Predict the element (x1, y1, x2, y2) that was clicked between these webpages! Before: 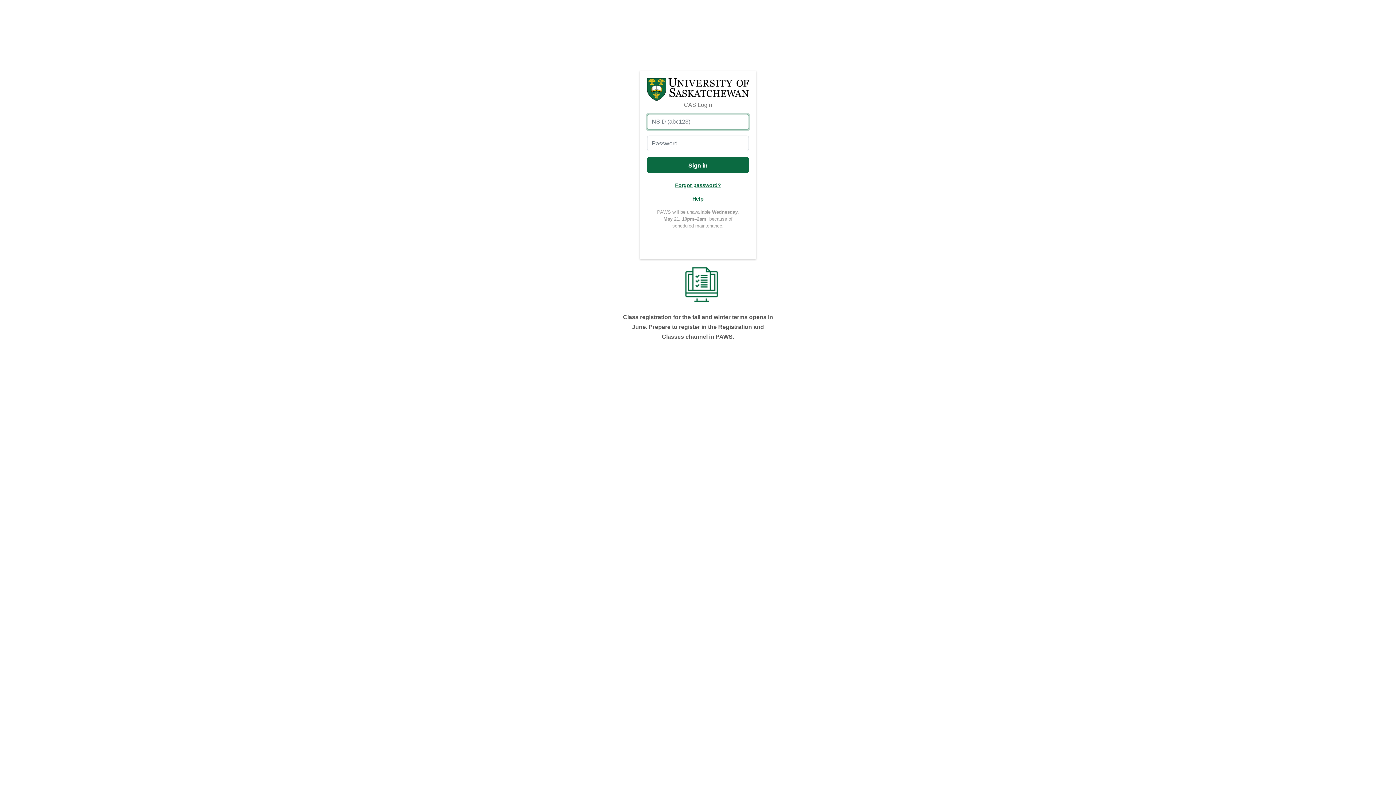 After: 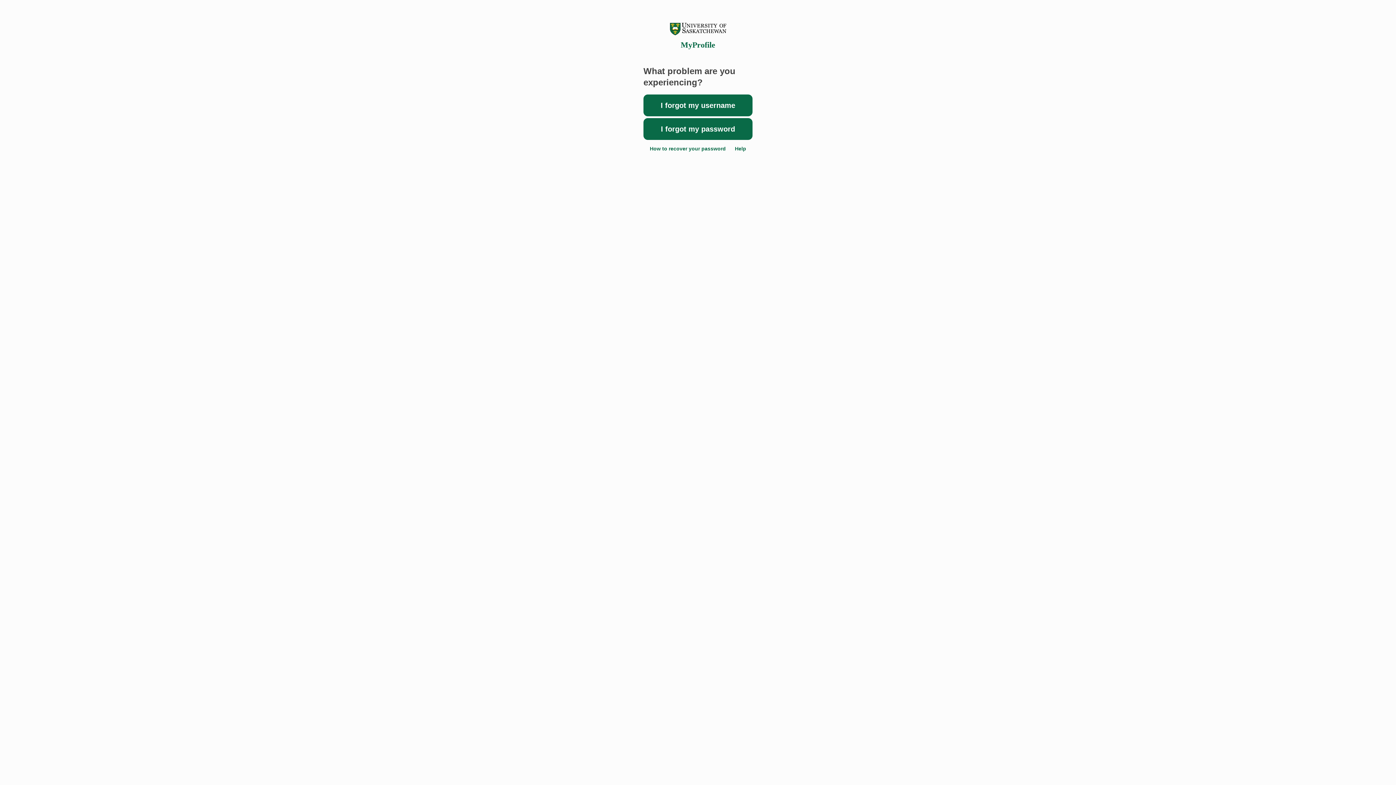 Action: bbox: (675, 182, 721, 188) label: Forgot password?